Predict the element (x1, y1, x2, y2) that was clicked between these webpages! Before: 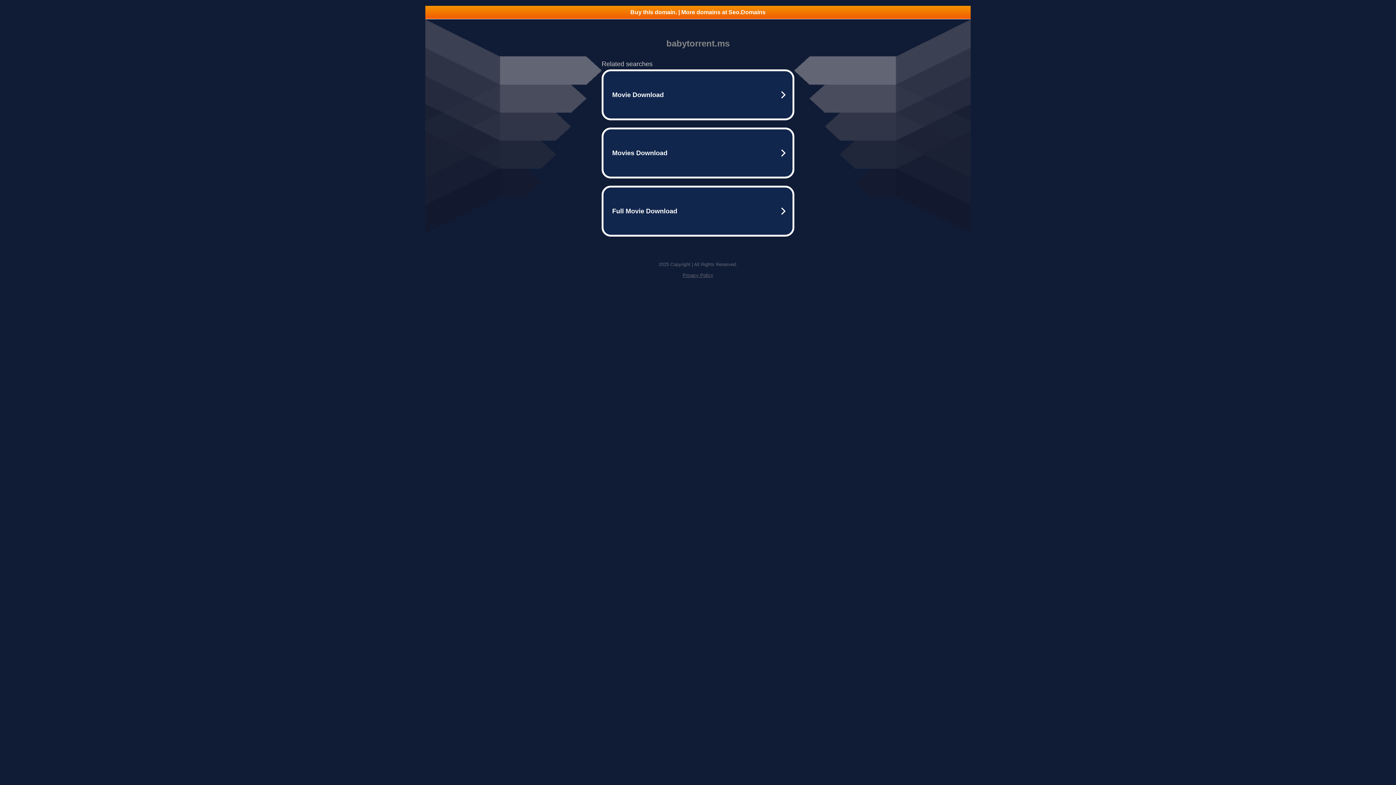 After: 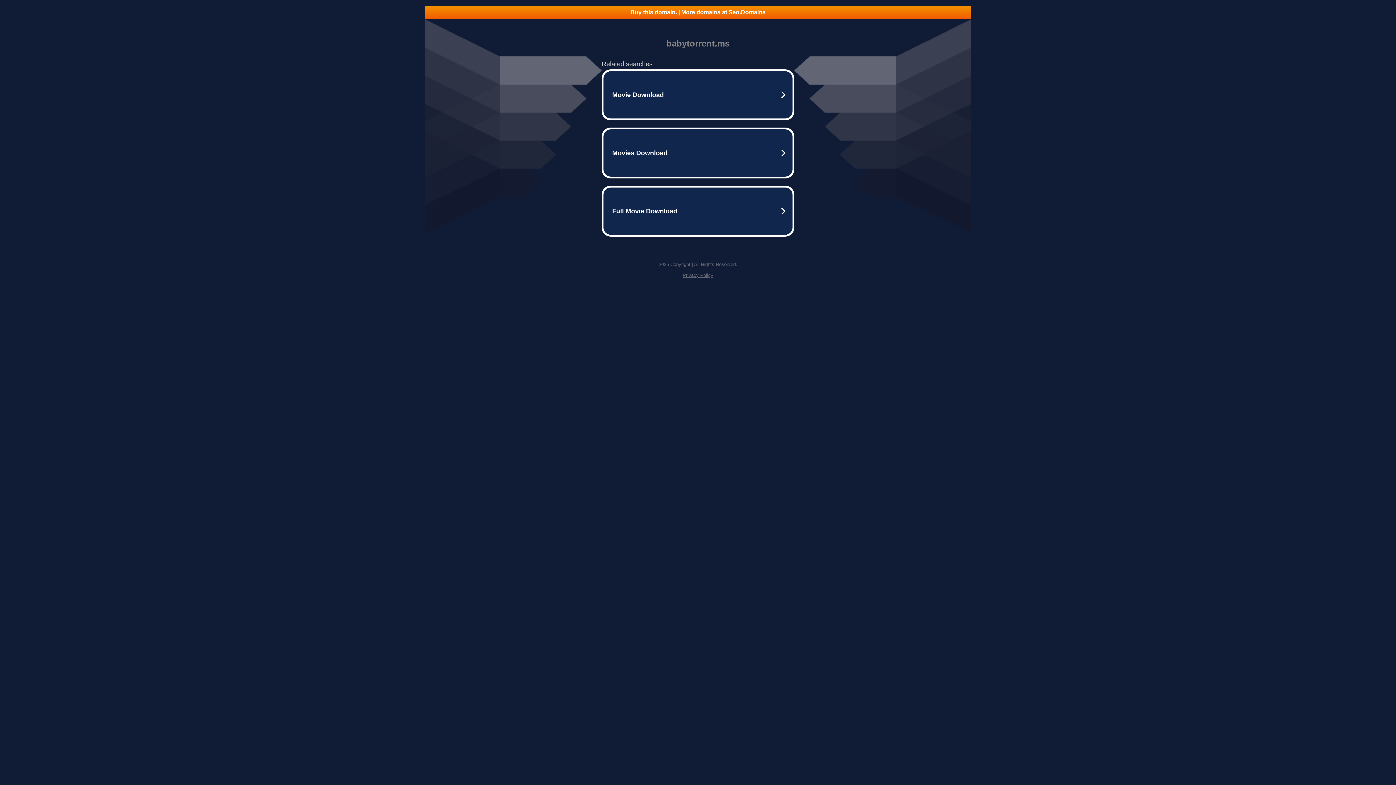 Action: bbox: (425, 5, 970, 18) label: Buy this domain. | More domains at Seo.Domains